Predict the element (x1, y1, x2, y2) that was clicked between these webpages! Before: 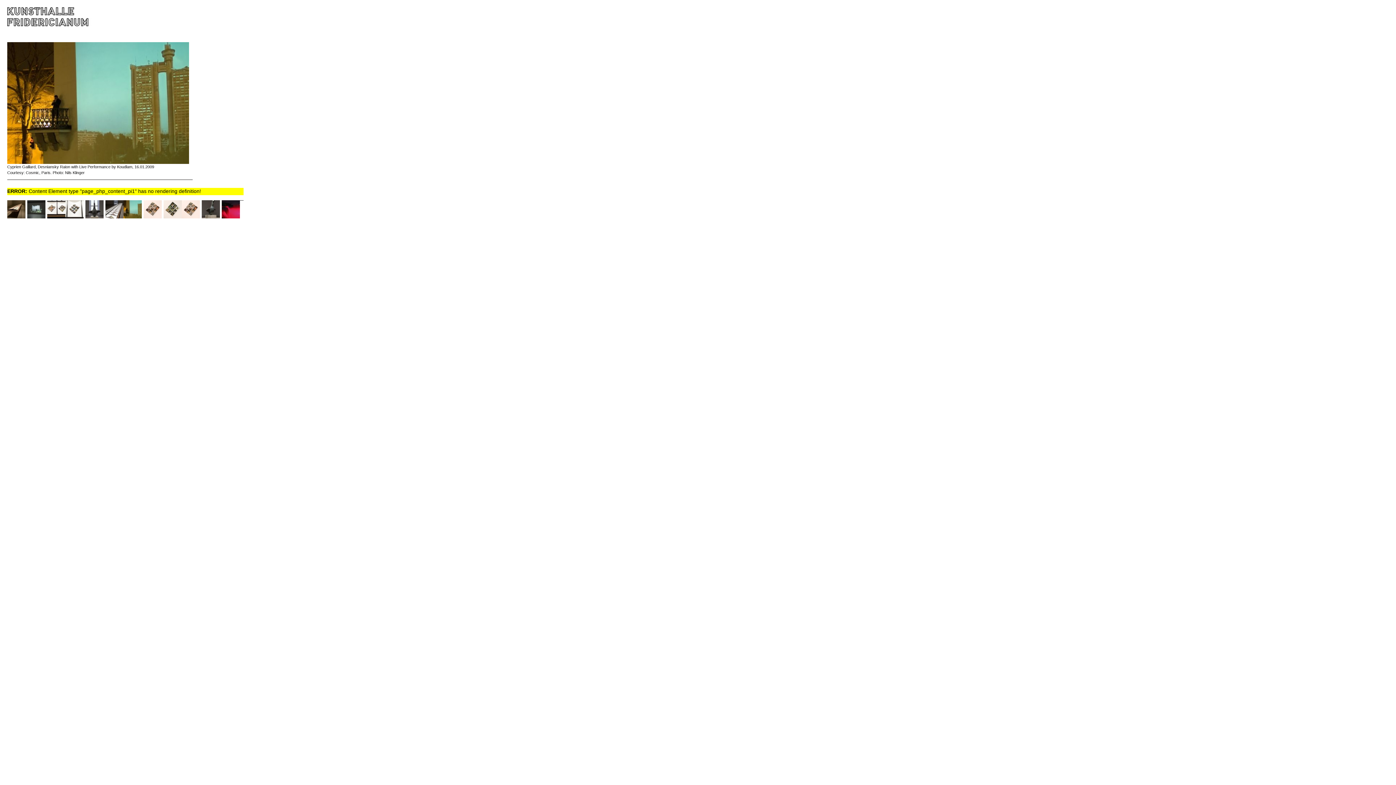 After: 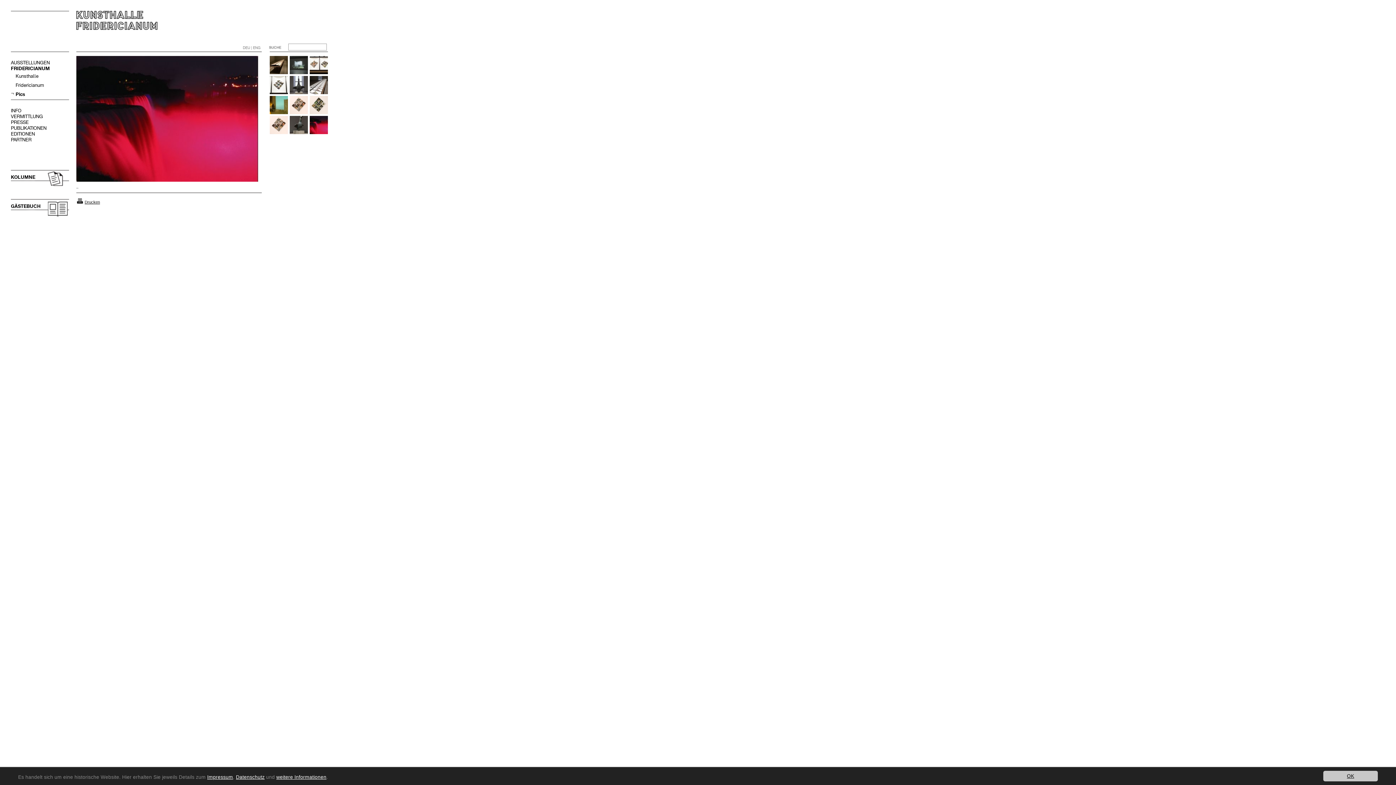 Action: bbox: (221, 214, 240, 219)